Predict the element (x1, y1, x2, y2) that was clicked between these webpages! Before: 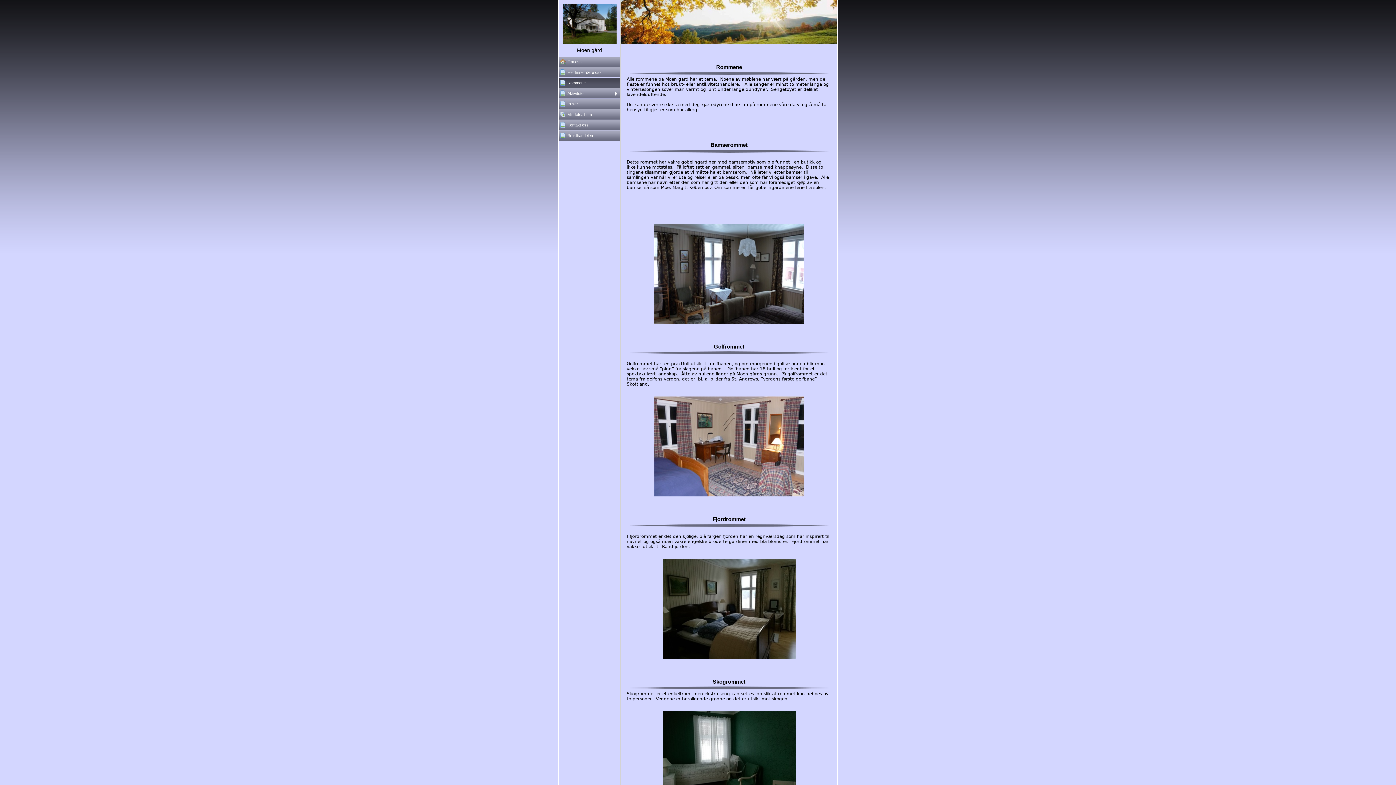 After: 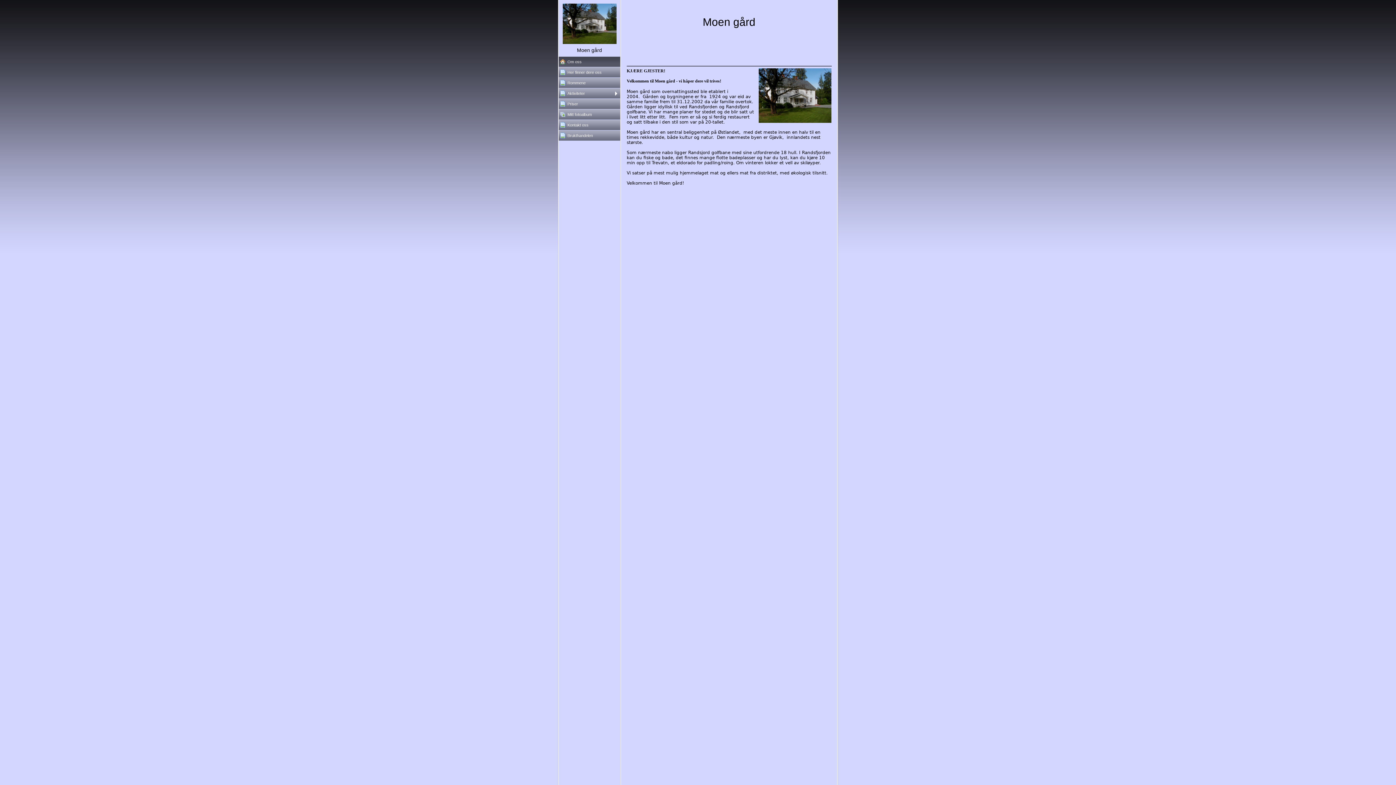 Action: bbox: (558, 56, 620, 66) label: Om oss